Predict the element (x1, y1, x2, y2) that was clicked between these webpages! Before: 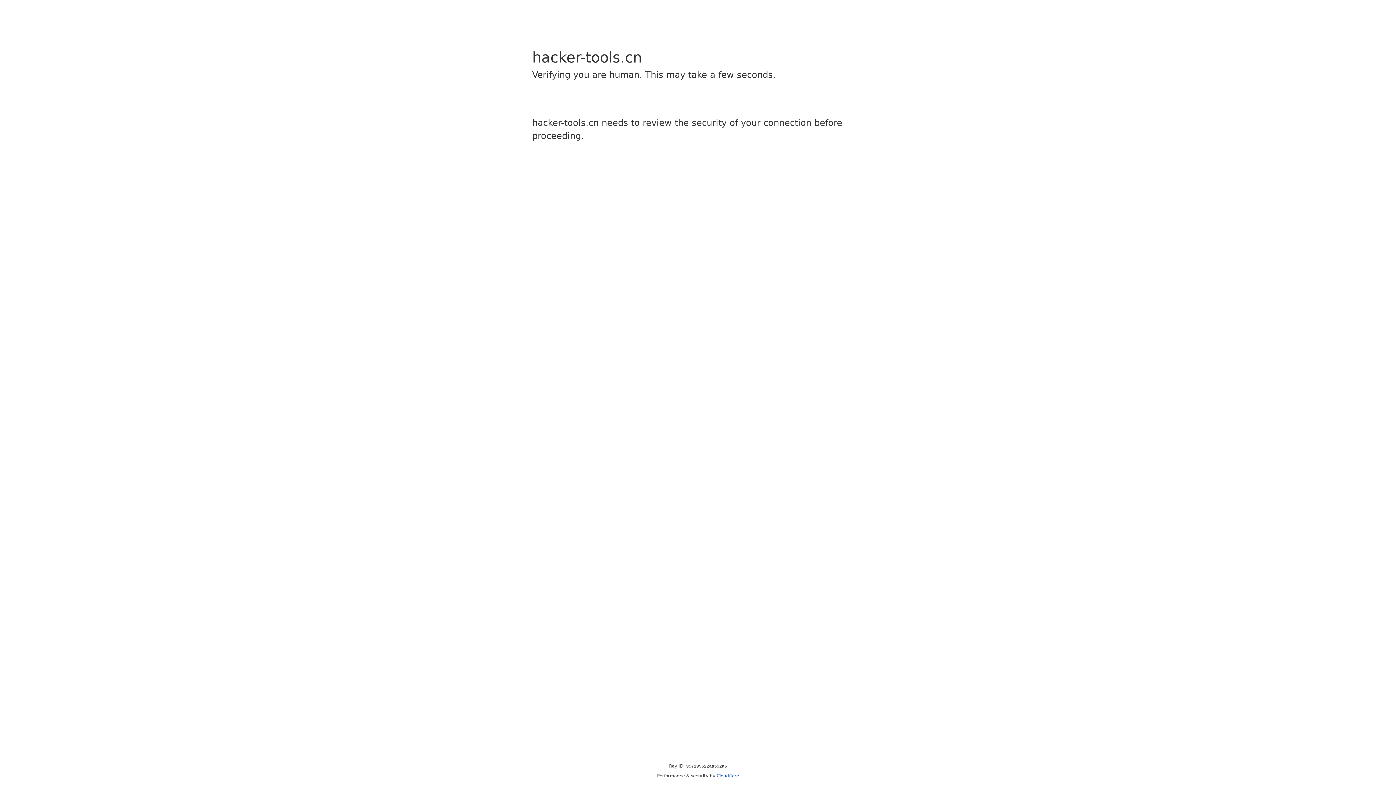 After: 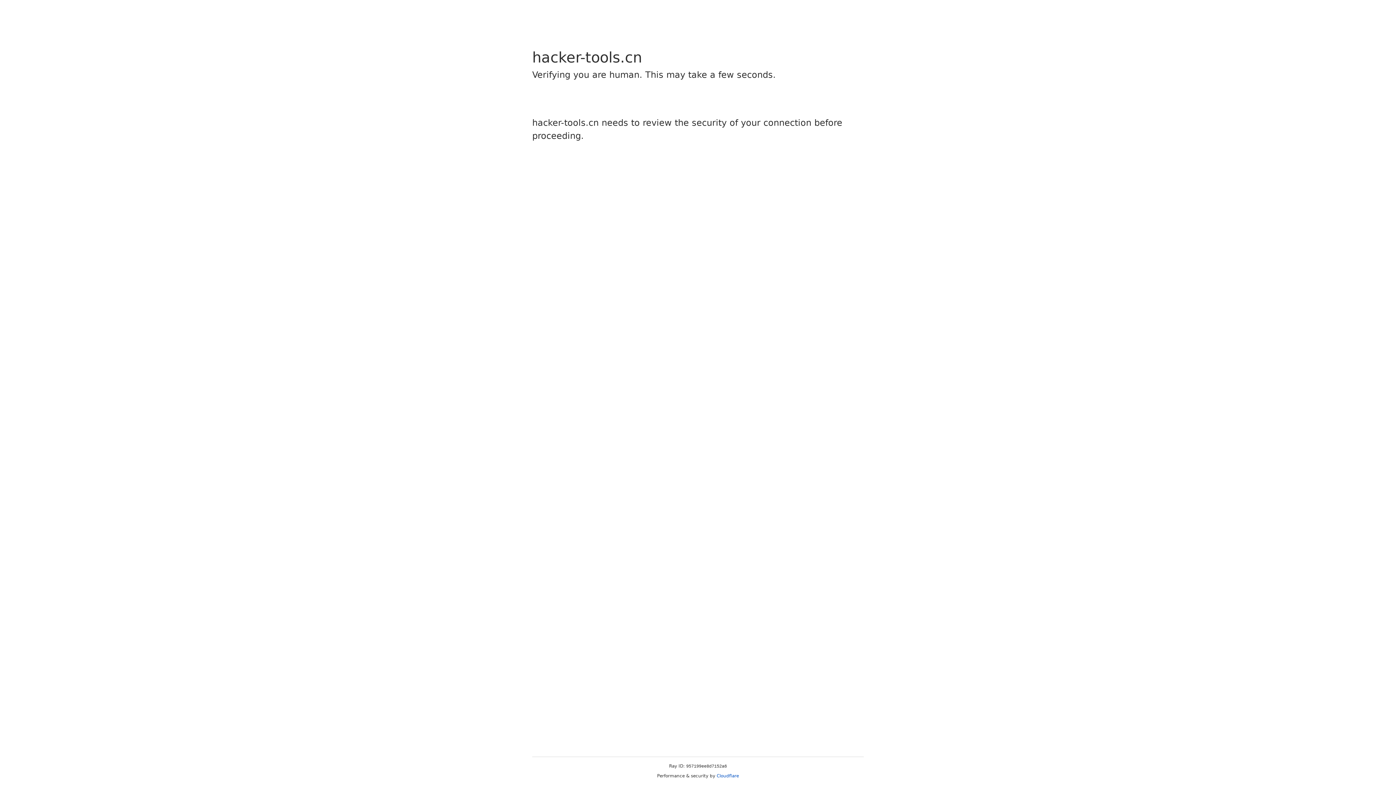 Action: bbox: (716, 773, 739, 778) label: Cloudflare